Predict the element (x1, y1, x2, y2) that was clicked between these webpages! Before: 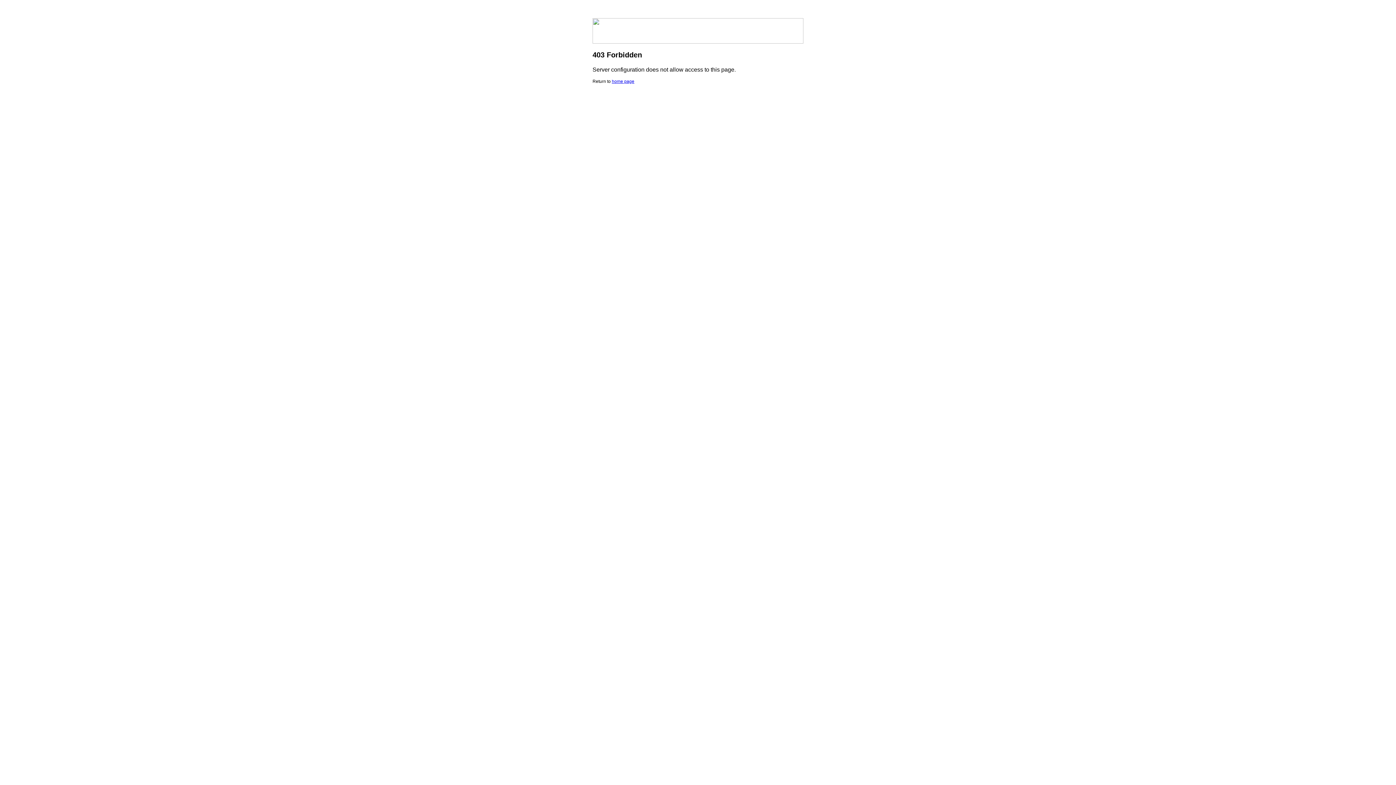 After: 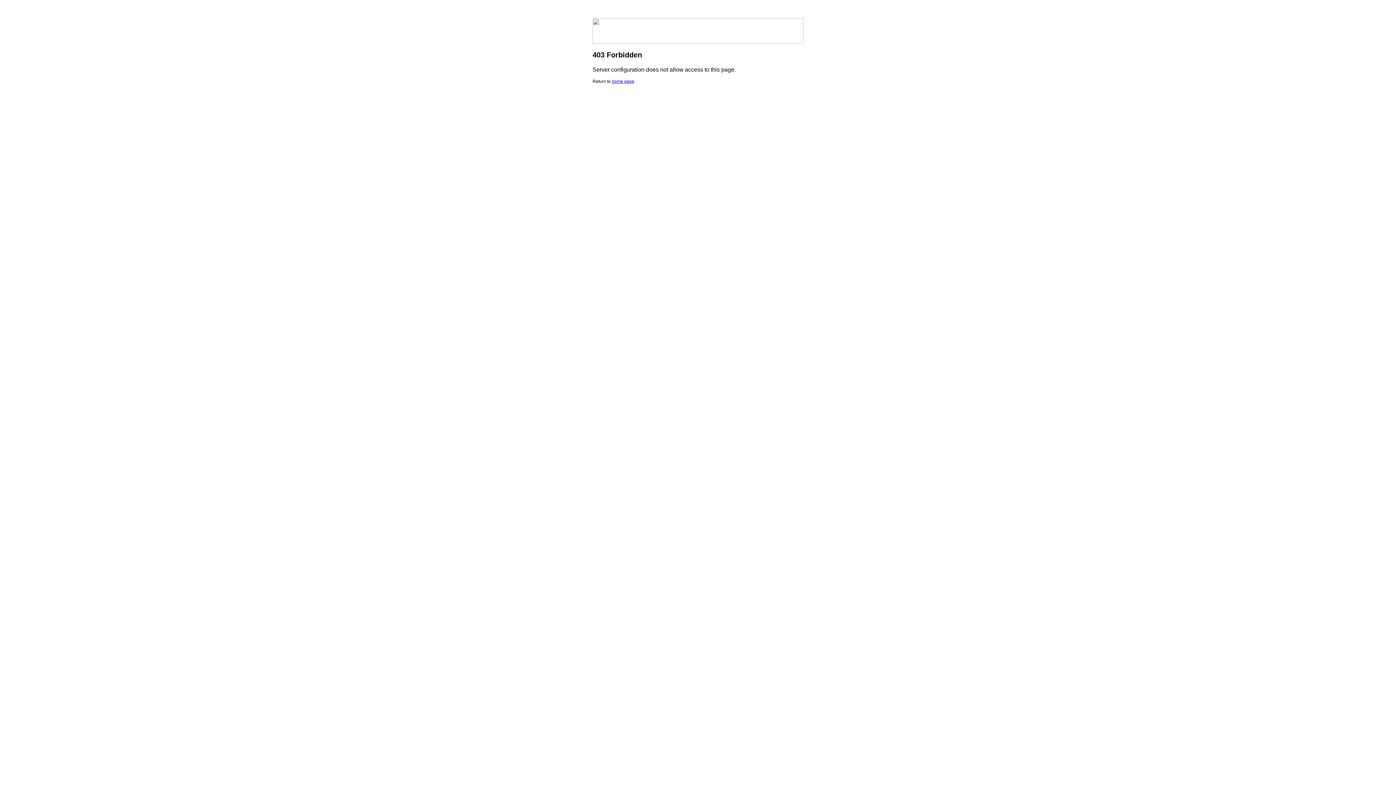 Action: label: home page bbox: (612, 78, 634, 84)